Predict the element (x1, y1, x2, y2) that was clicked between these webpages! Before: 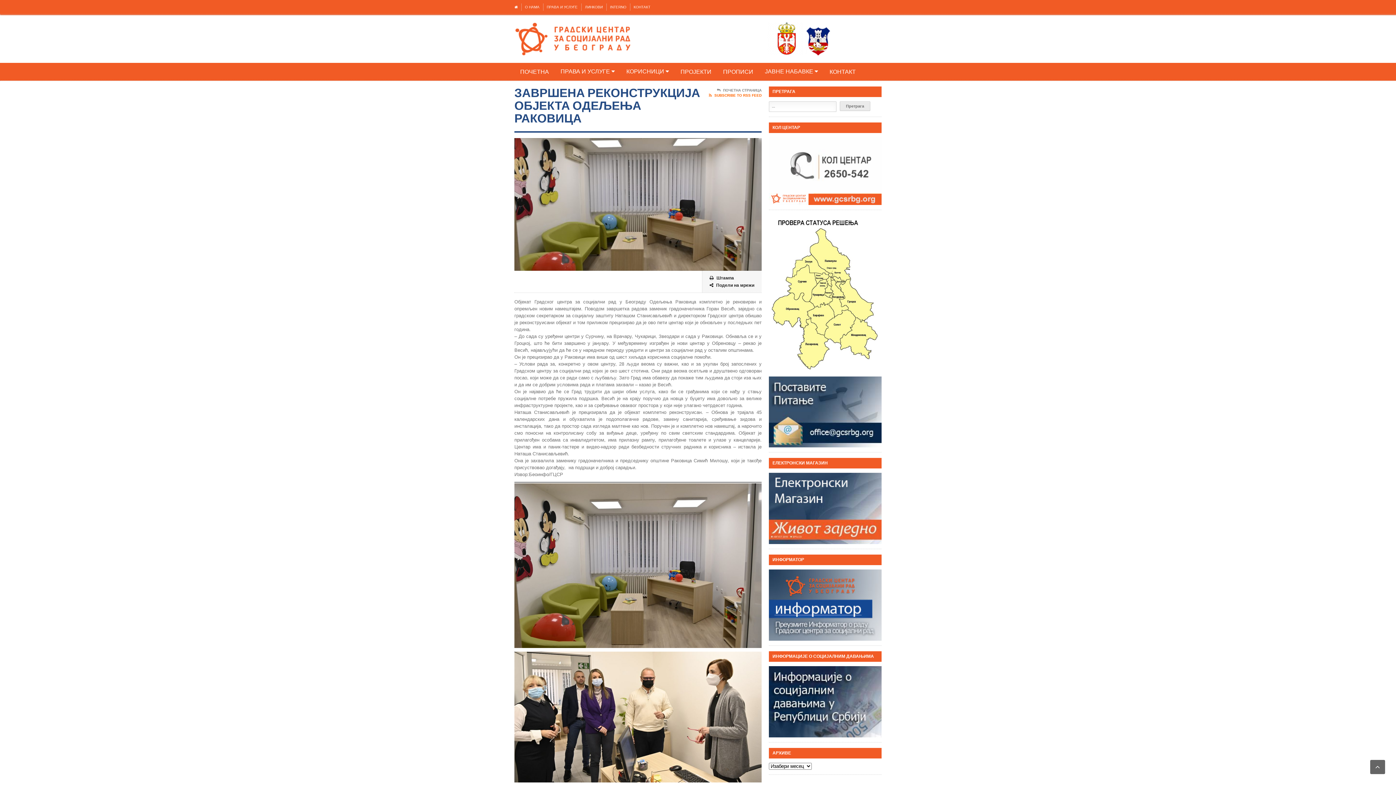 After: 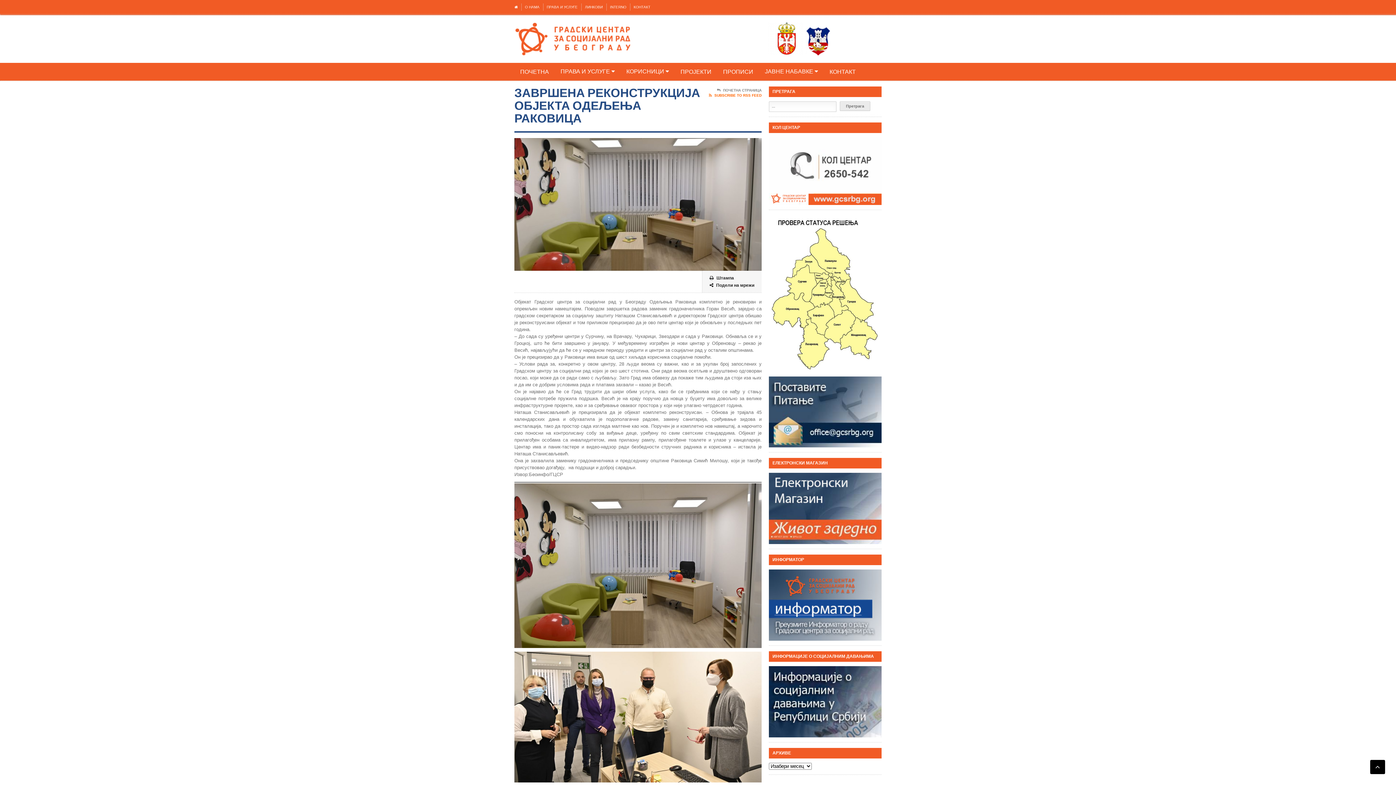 Action: bbox: (1370, 760, 1385, 774)